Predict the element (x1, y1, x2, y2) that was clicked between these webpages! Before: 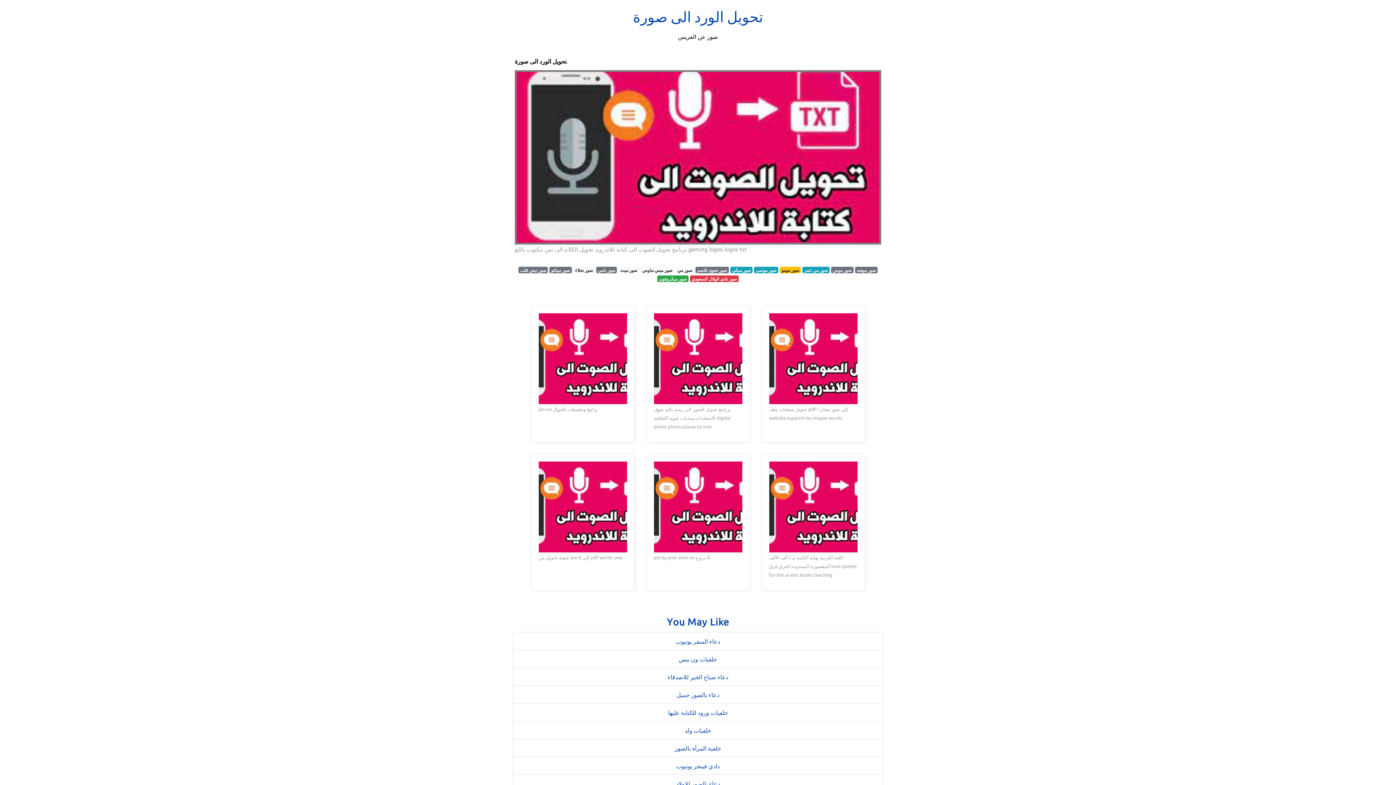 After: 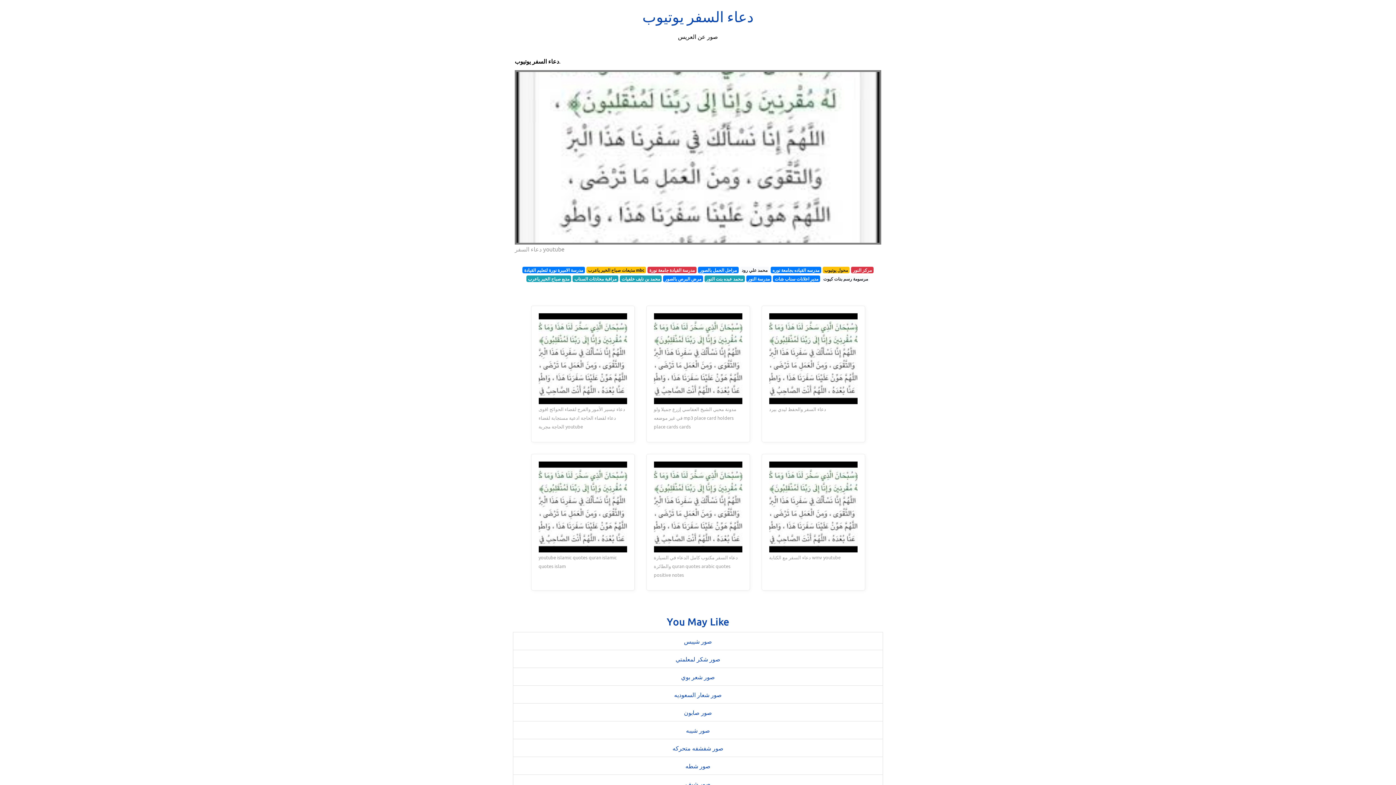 Action: bbox: (676, 637, 720, 645) label: دعاء السفر يوتيوب